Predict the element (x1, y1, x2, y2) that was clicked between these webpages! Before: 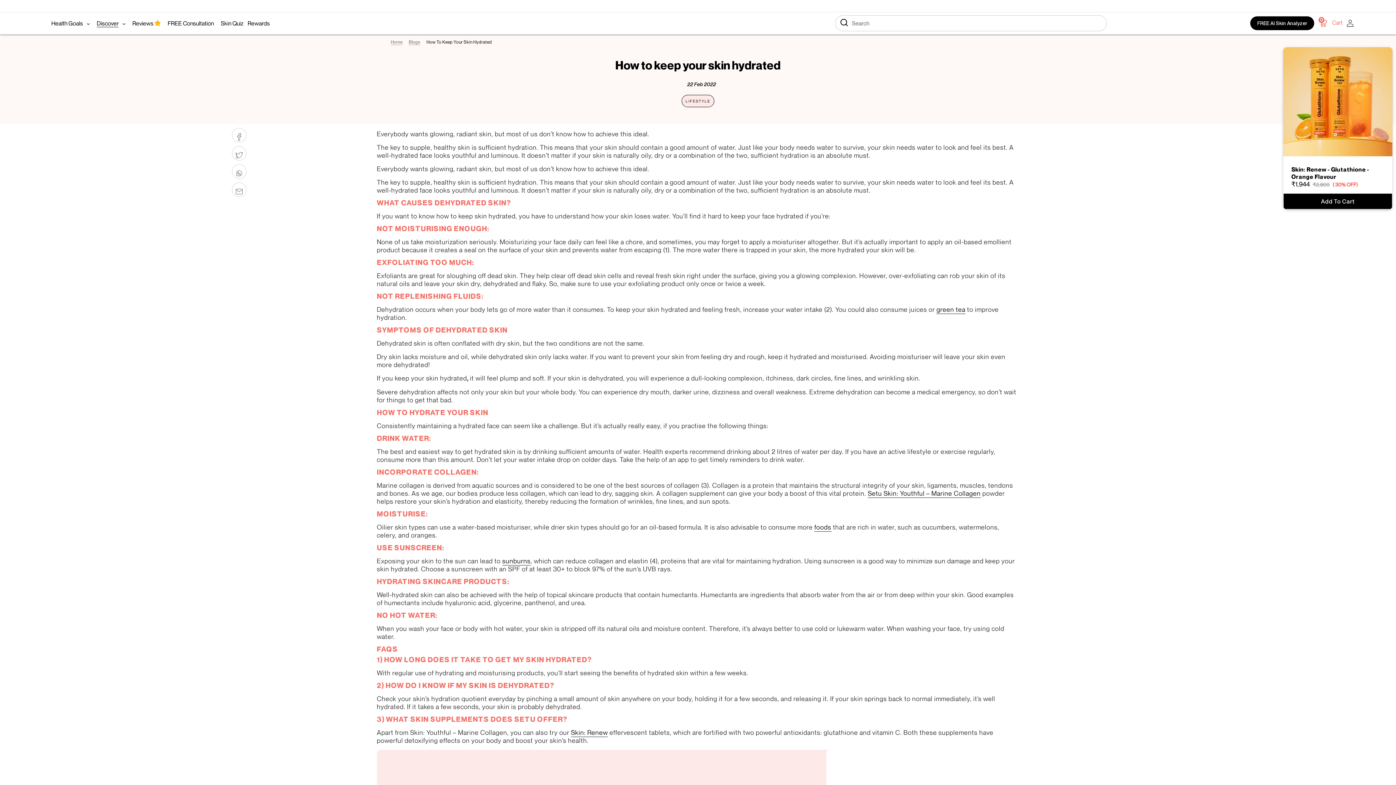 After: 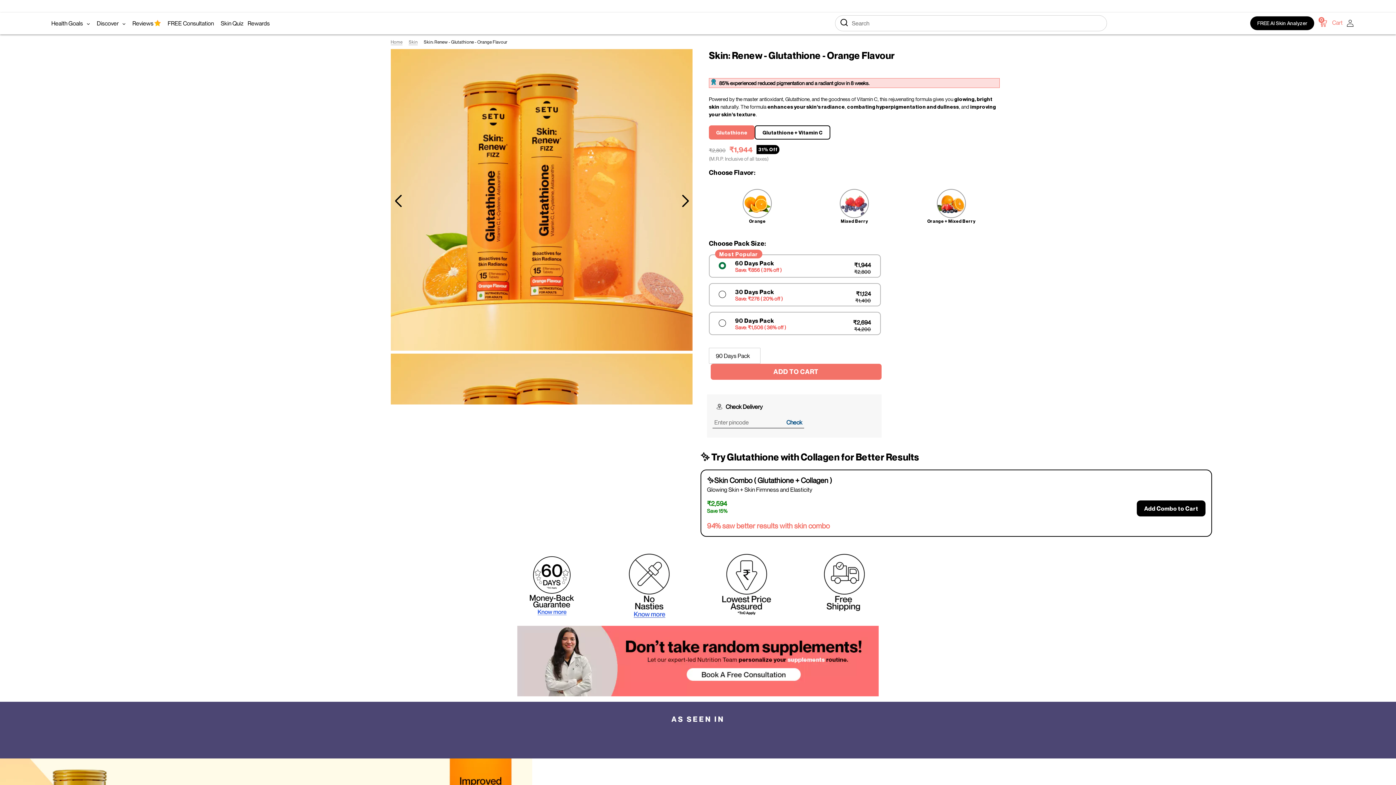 Action: bbox: (1283, 47, 1392, 157)